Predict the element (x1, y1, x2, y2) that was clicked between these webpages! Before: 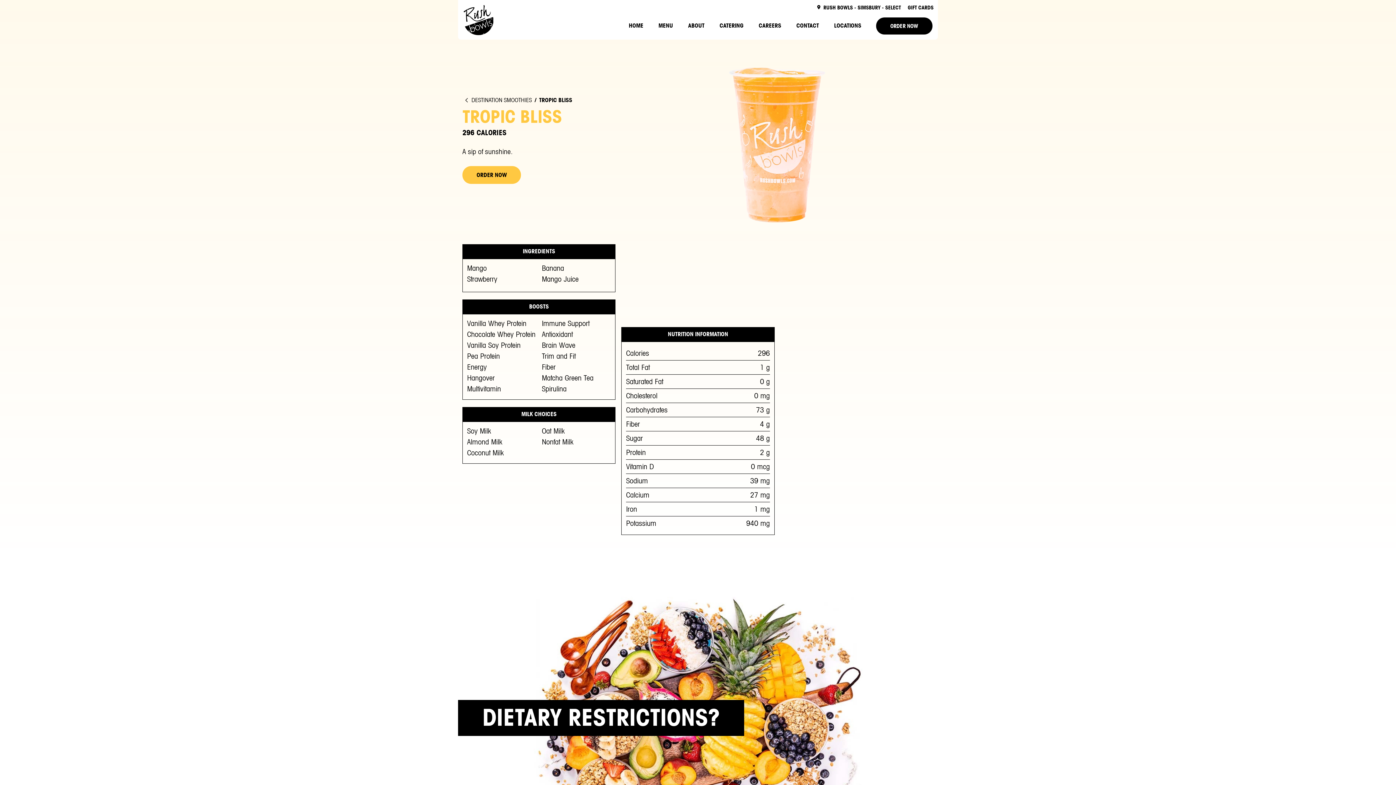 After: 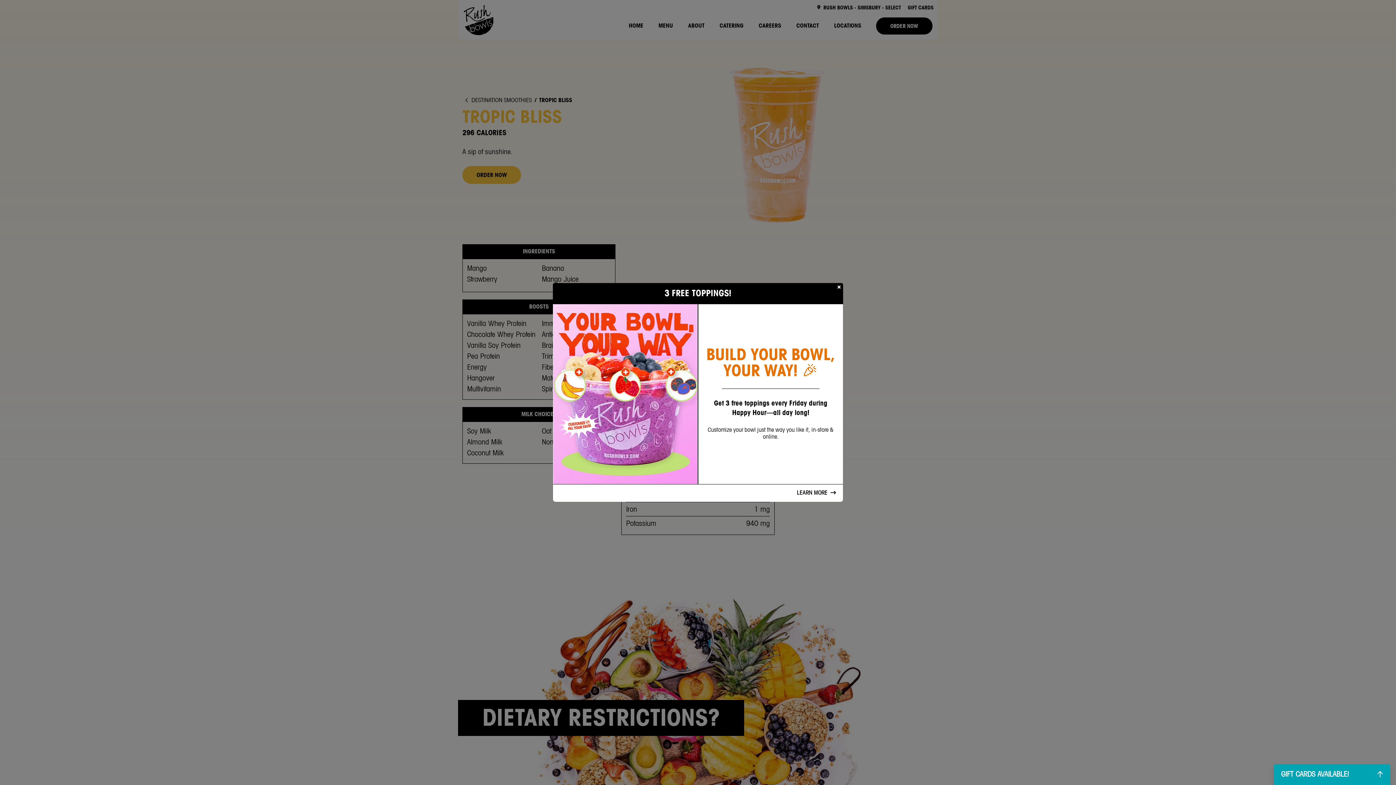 Action: label: ORDER NOW bbox: (876, 17, 932, 34)